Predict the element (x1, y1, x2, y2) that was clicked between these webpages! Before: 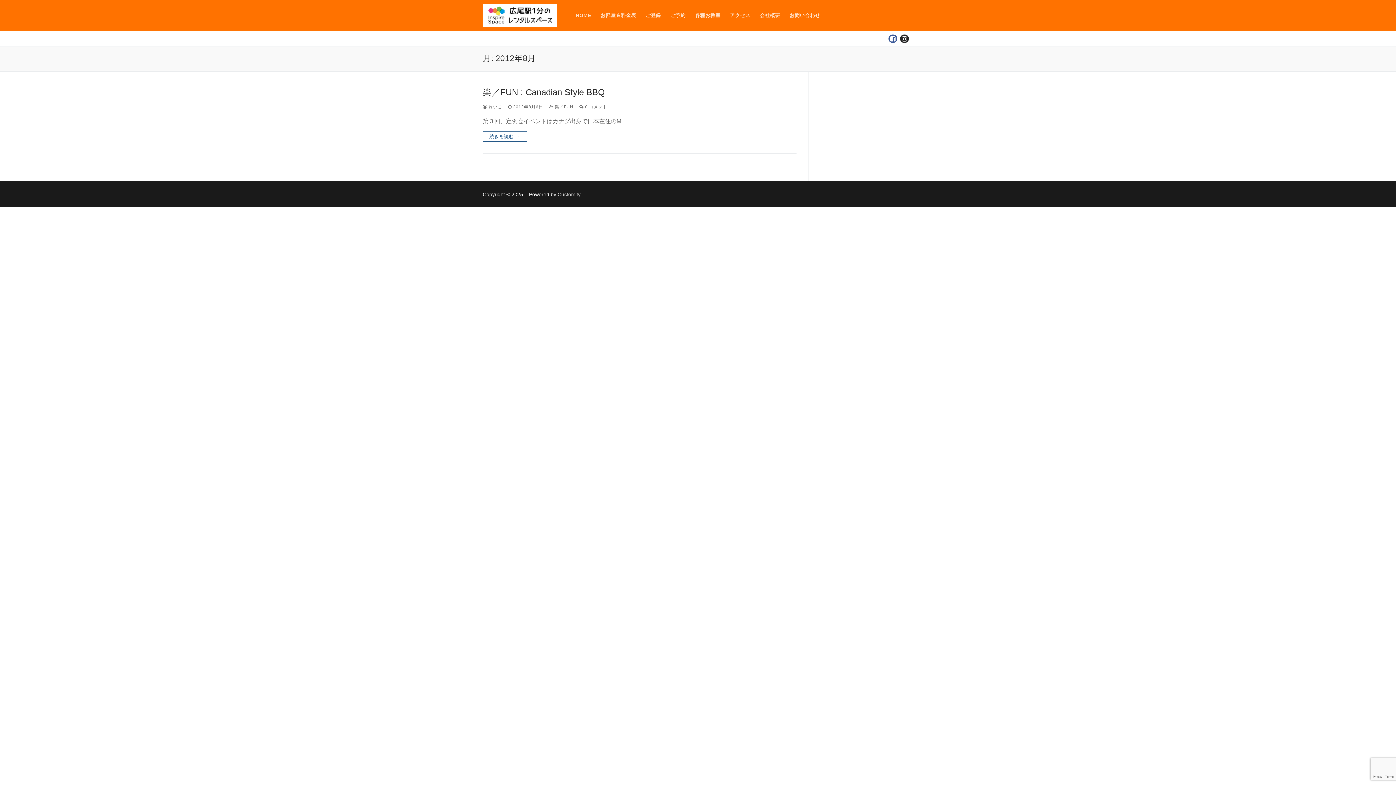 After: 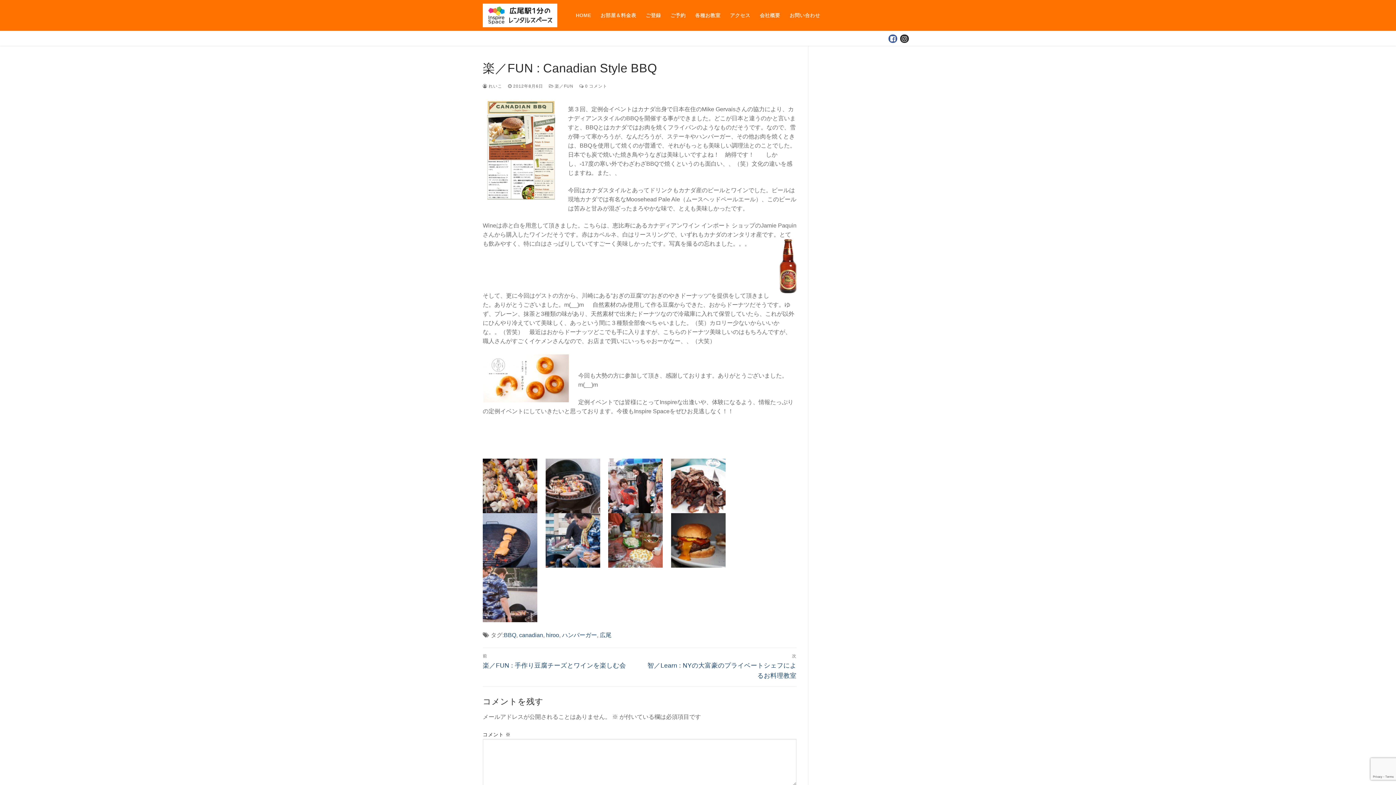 Action: label:  2012年8月6日 bbox: (508, 104, 543, 109)